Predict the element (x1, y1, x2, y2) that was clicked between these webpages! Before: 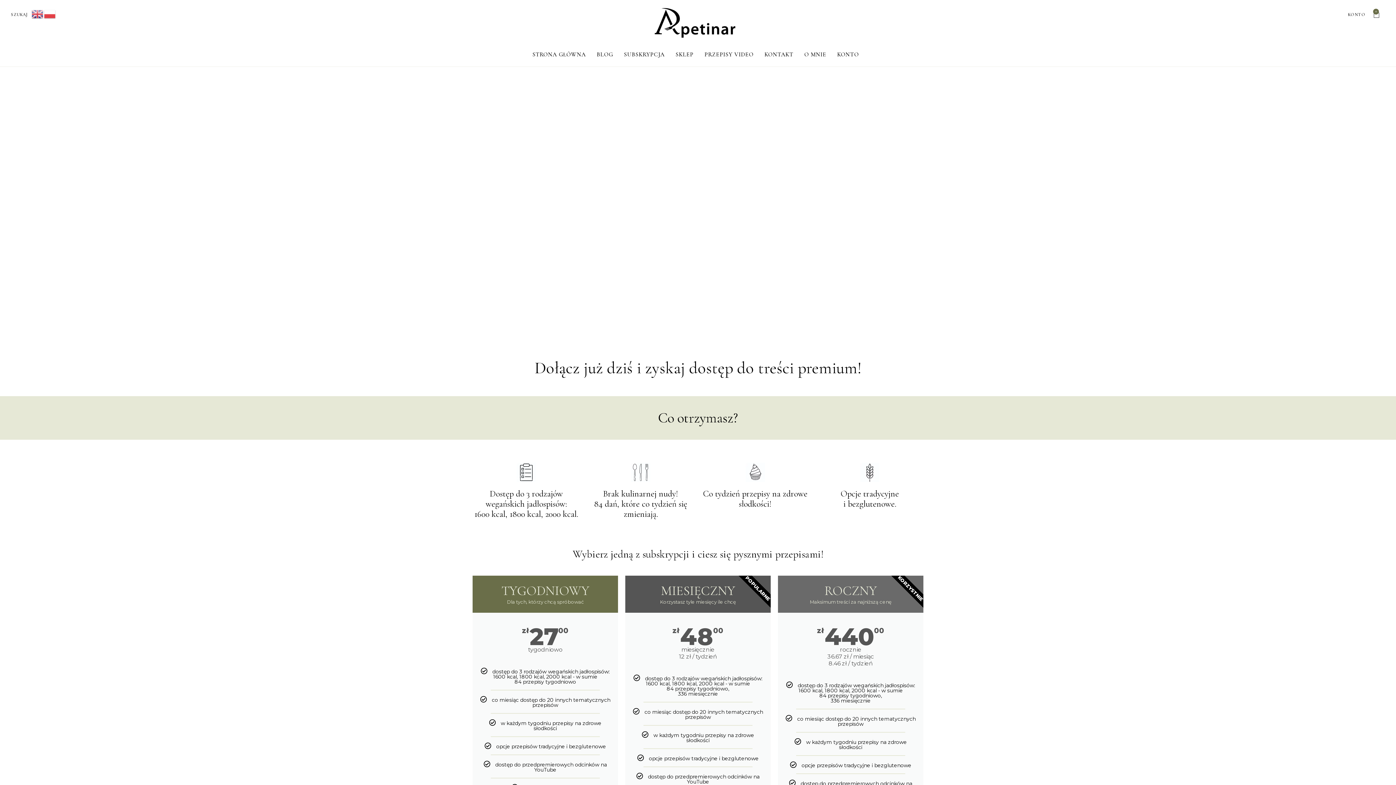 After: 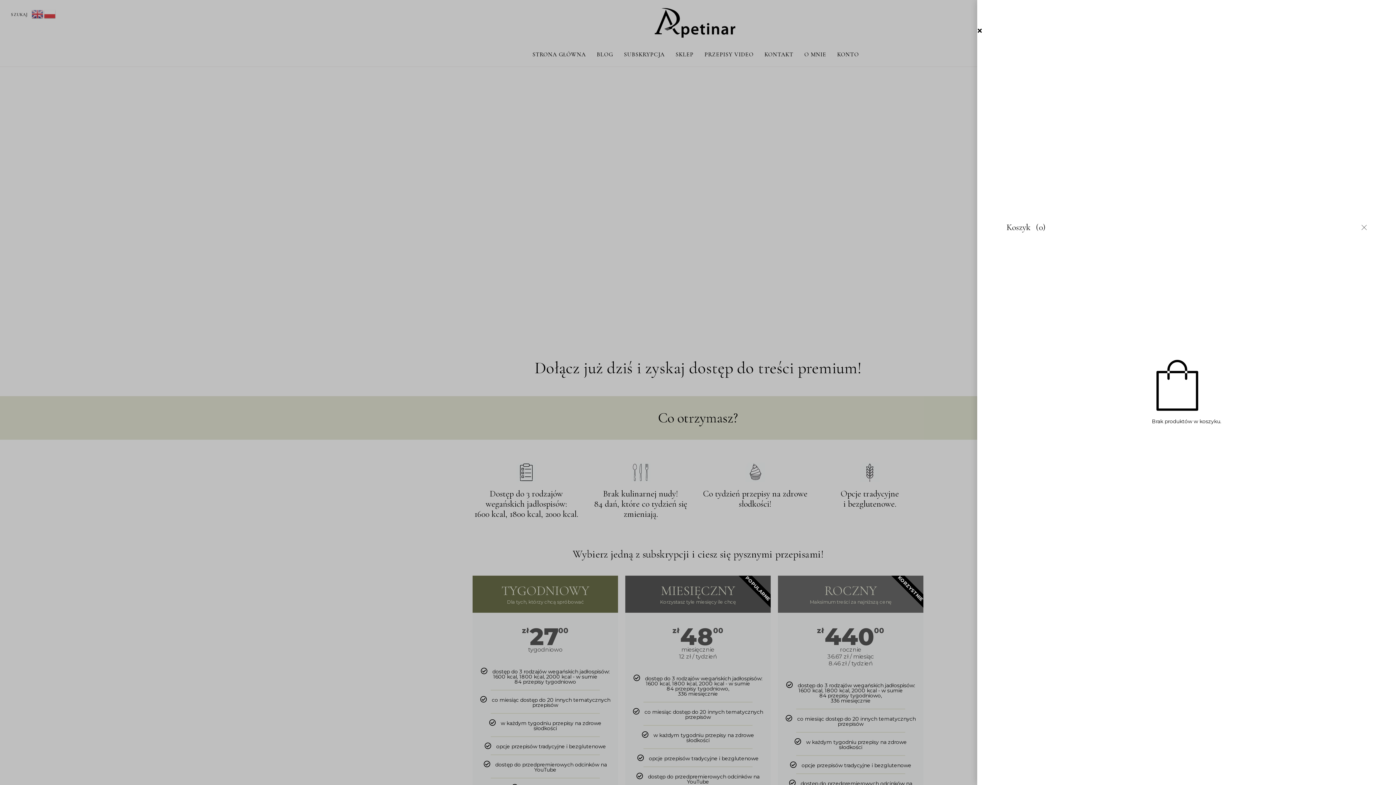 Action: bbox: (1373, 10, 1380, 18) label: 0
WÓZEK